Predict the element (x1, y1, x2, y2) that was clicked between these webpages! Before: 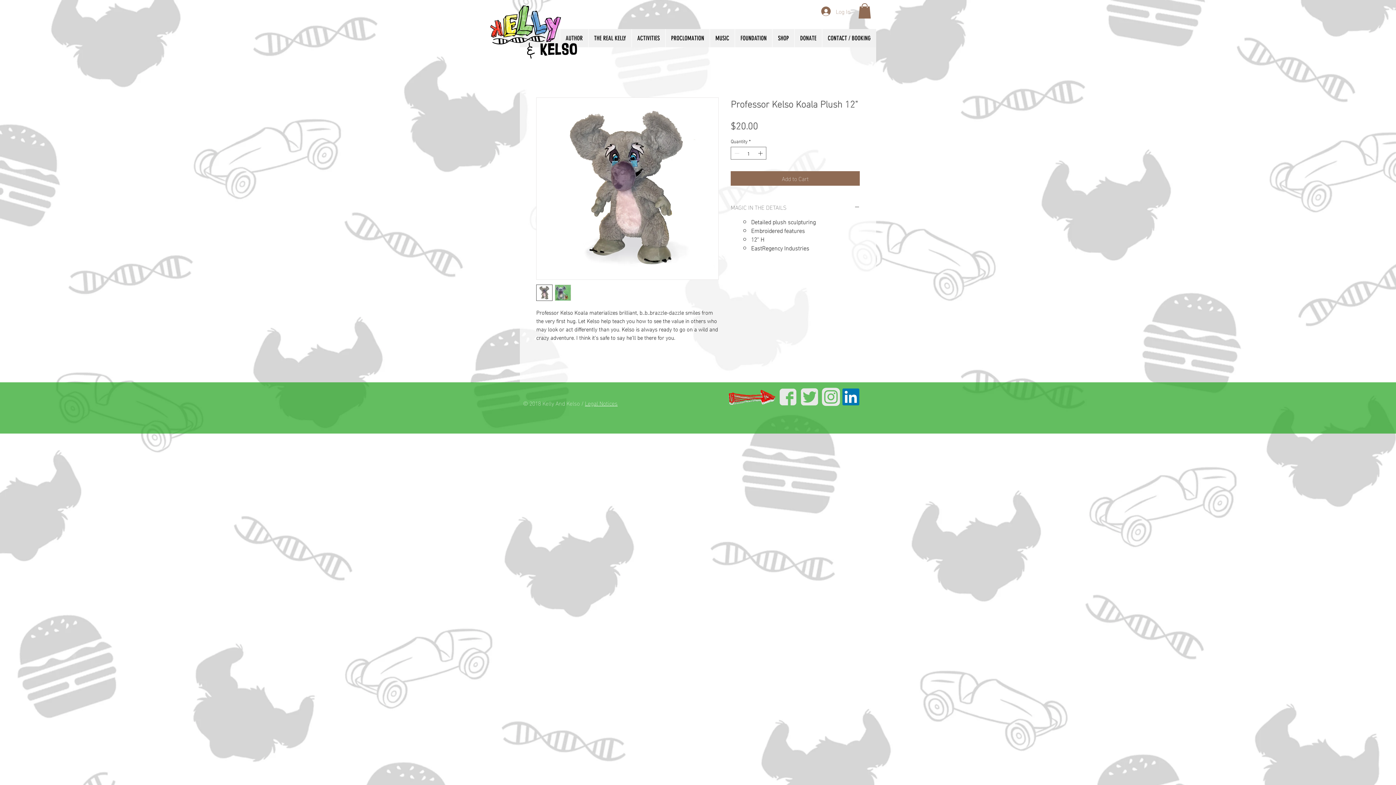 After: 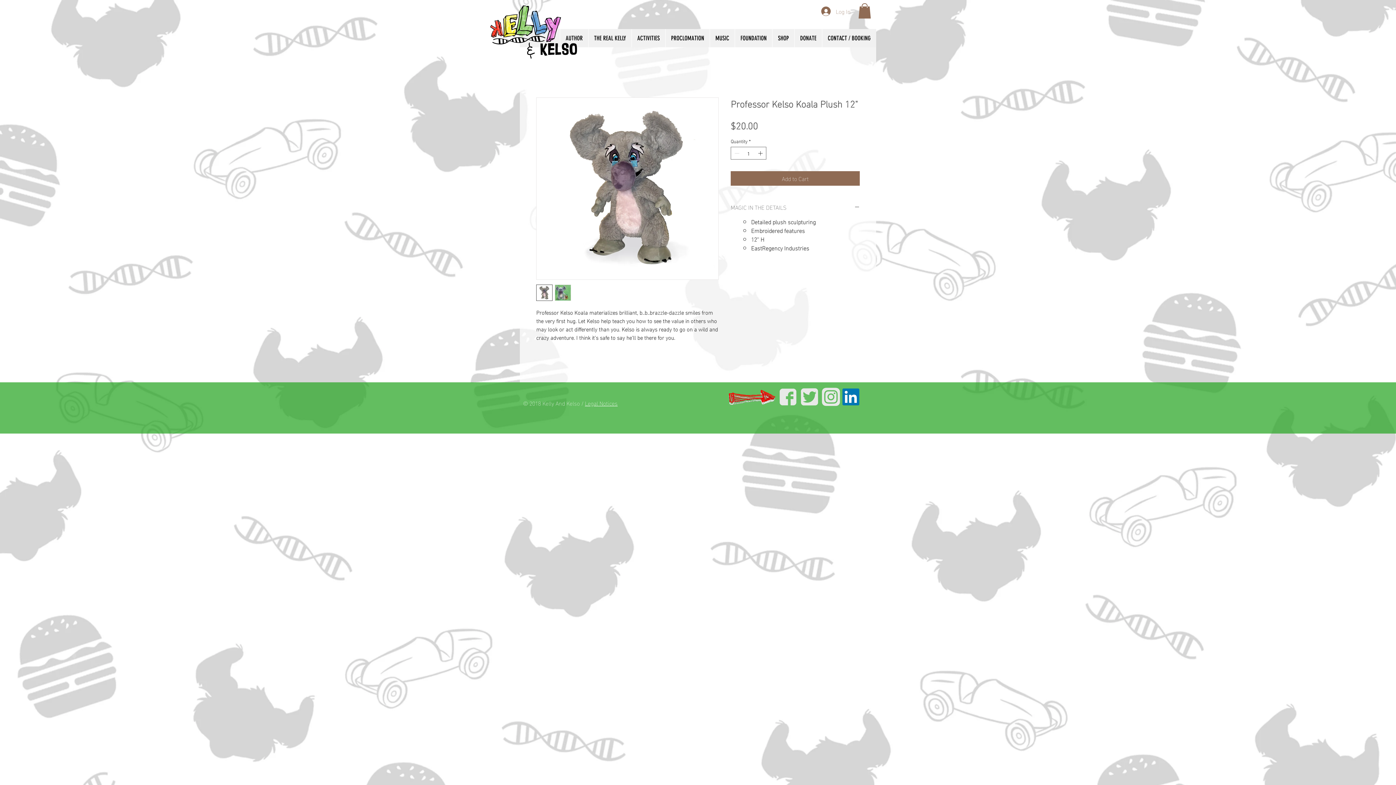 Action: bbox: (585, 397, 617, 408) label: Legal Notices